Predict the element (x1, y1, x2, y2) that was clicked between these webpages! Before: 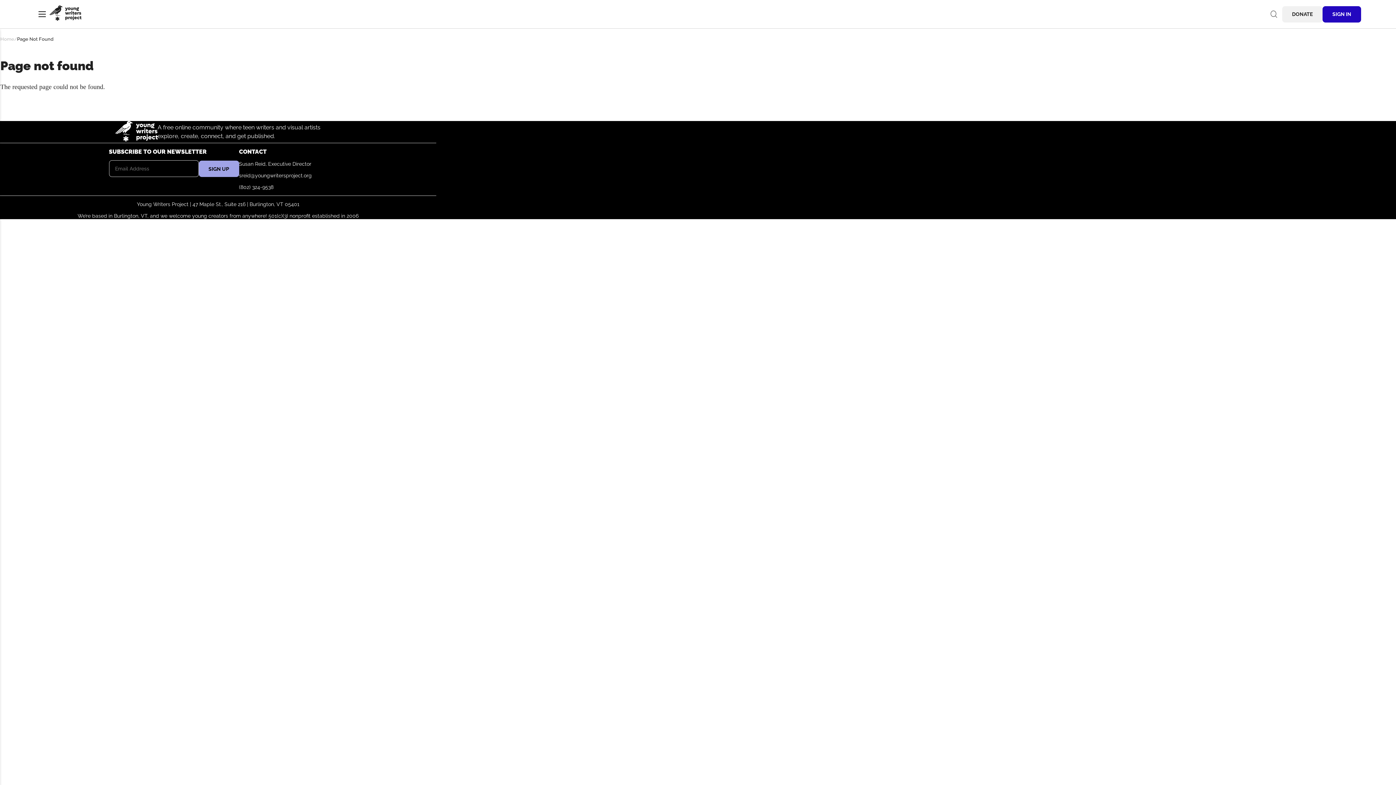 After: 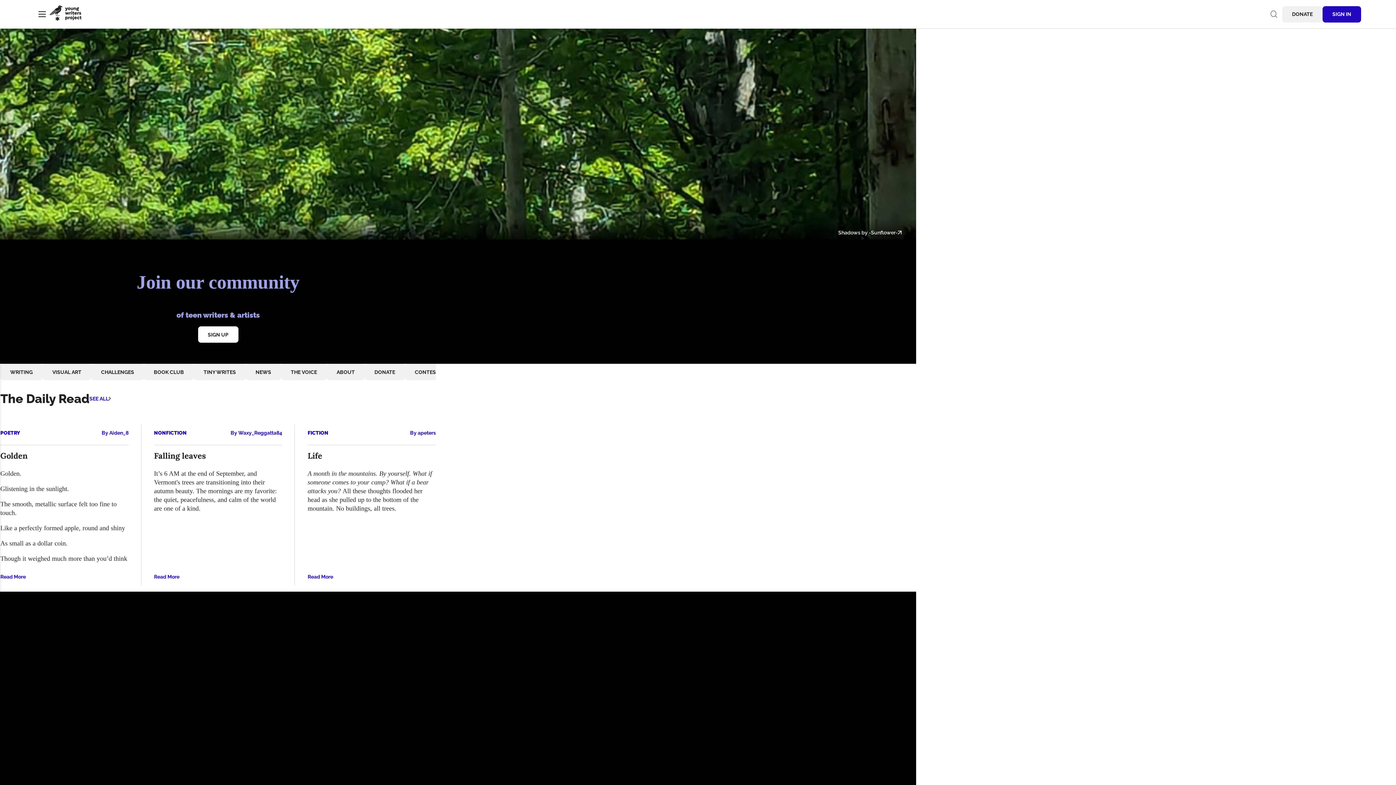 Action: bbox: (49, 5, 81, 22)